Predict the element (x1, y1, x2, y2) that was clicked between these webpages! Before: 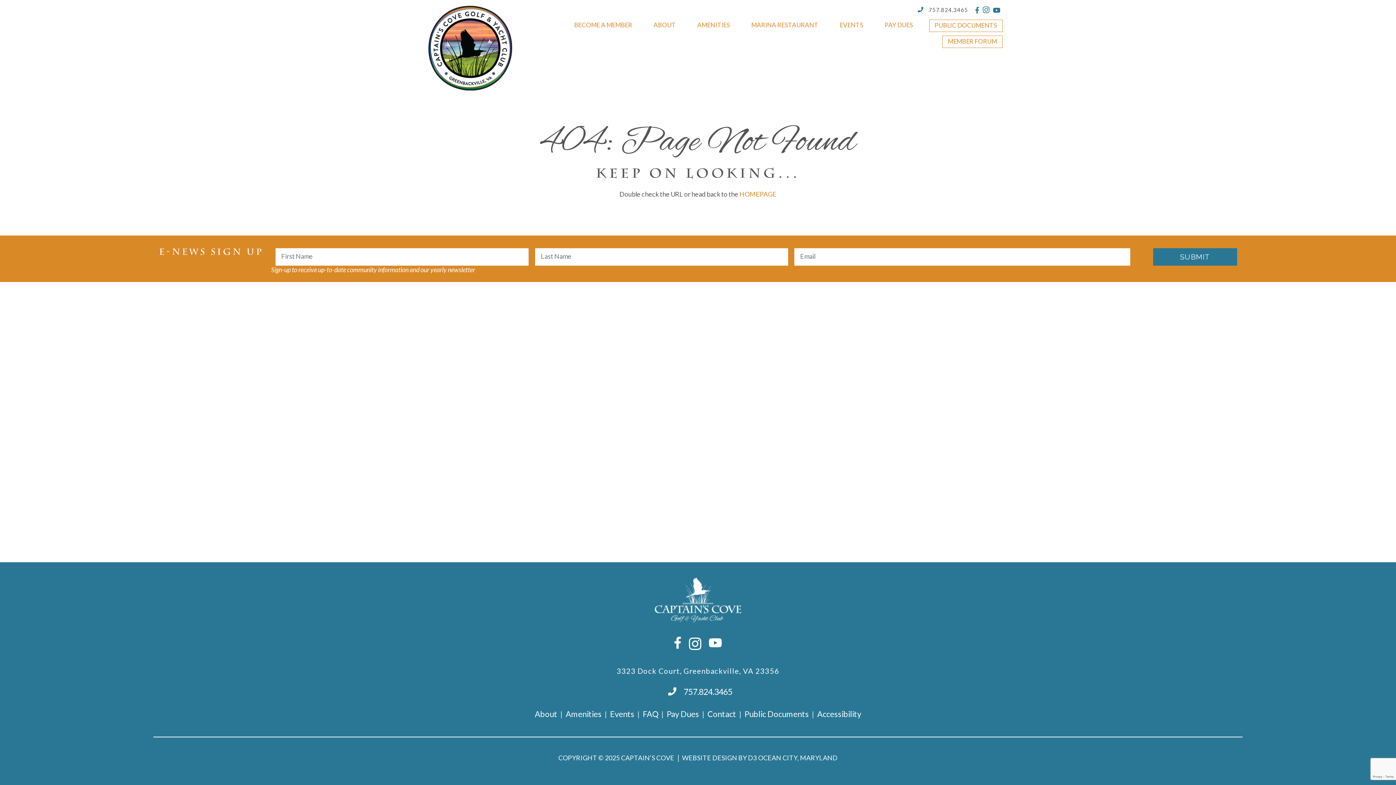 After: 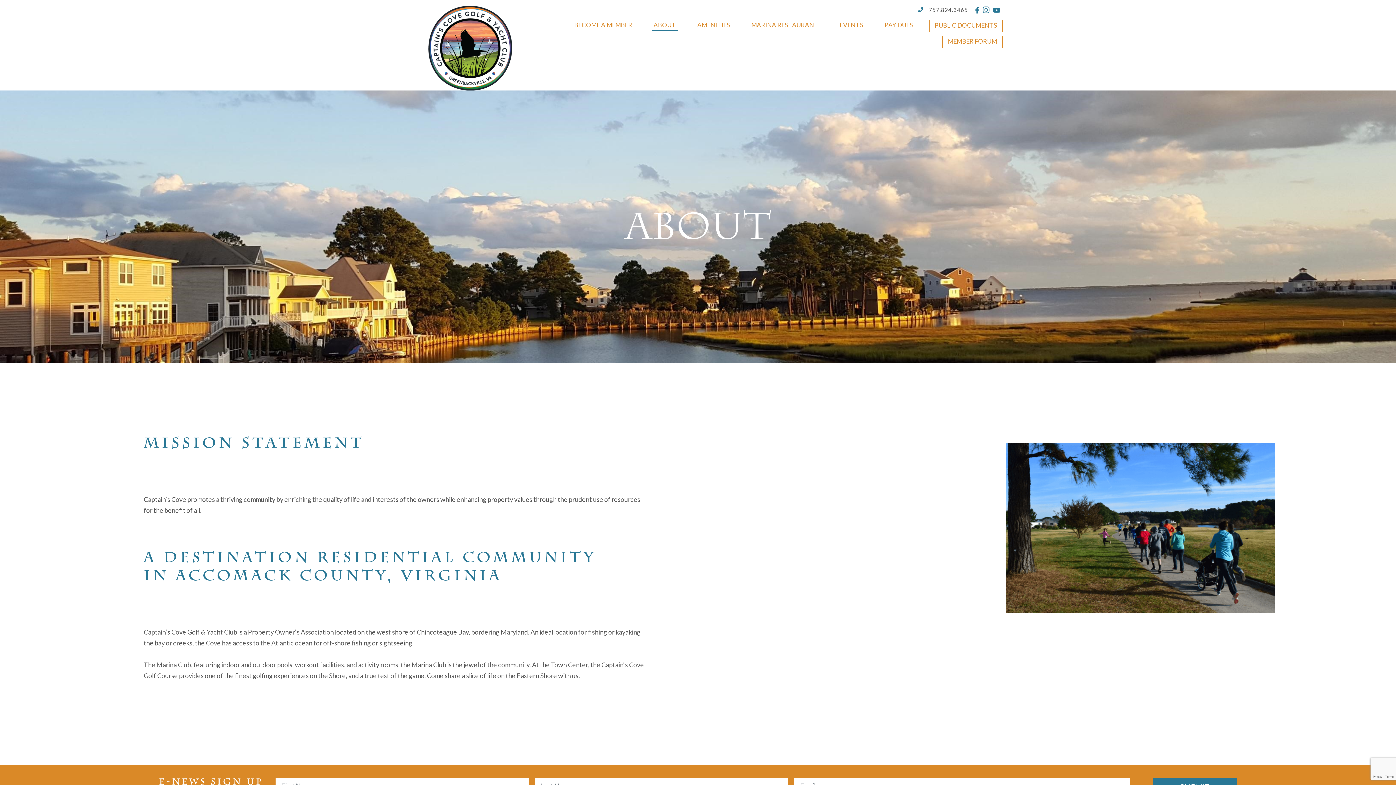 Action: label: About bbox: (531, 706, 561, 722)